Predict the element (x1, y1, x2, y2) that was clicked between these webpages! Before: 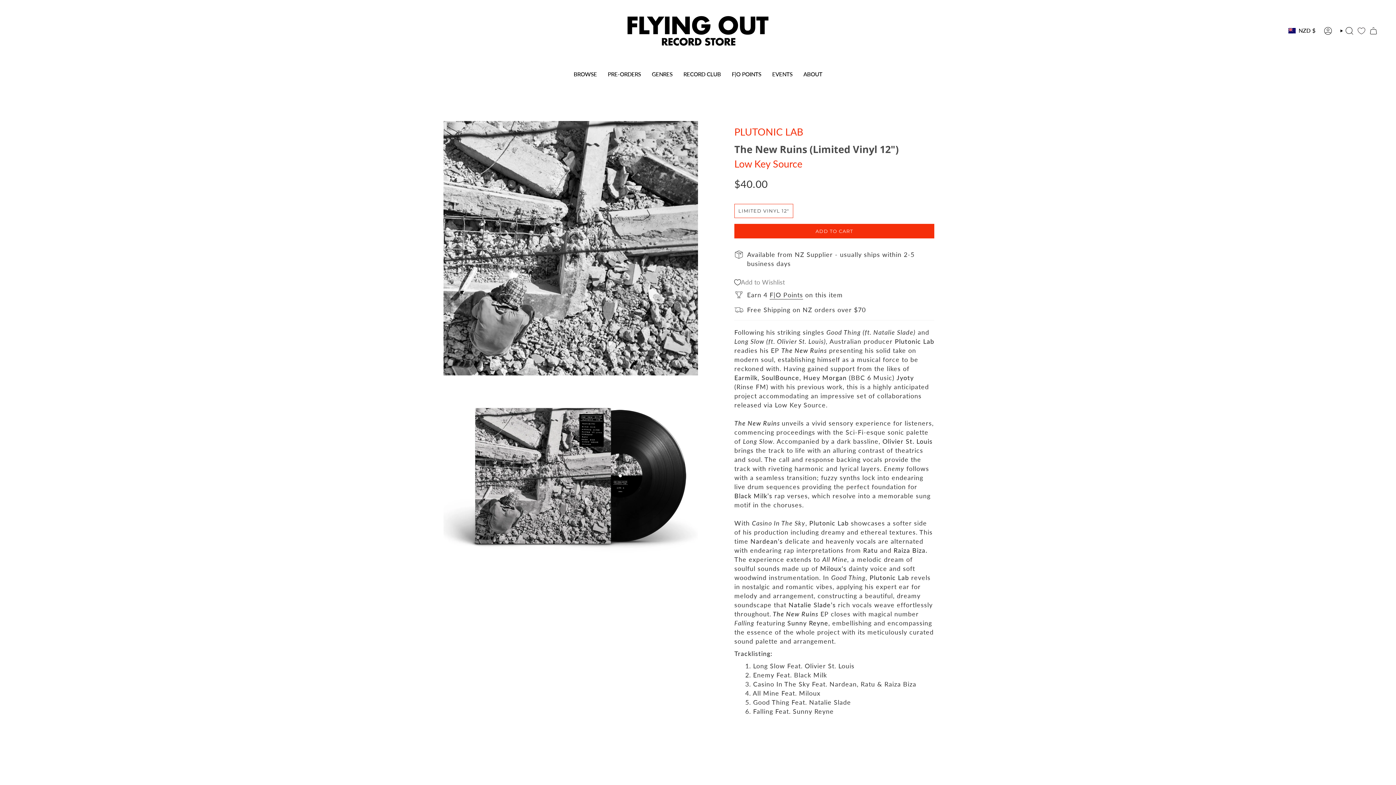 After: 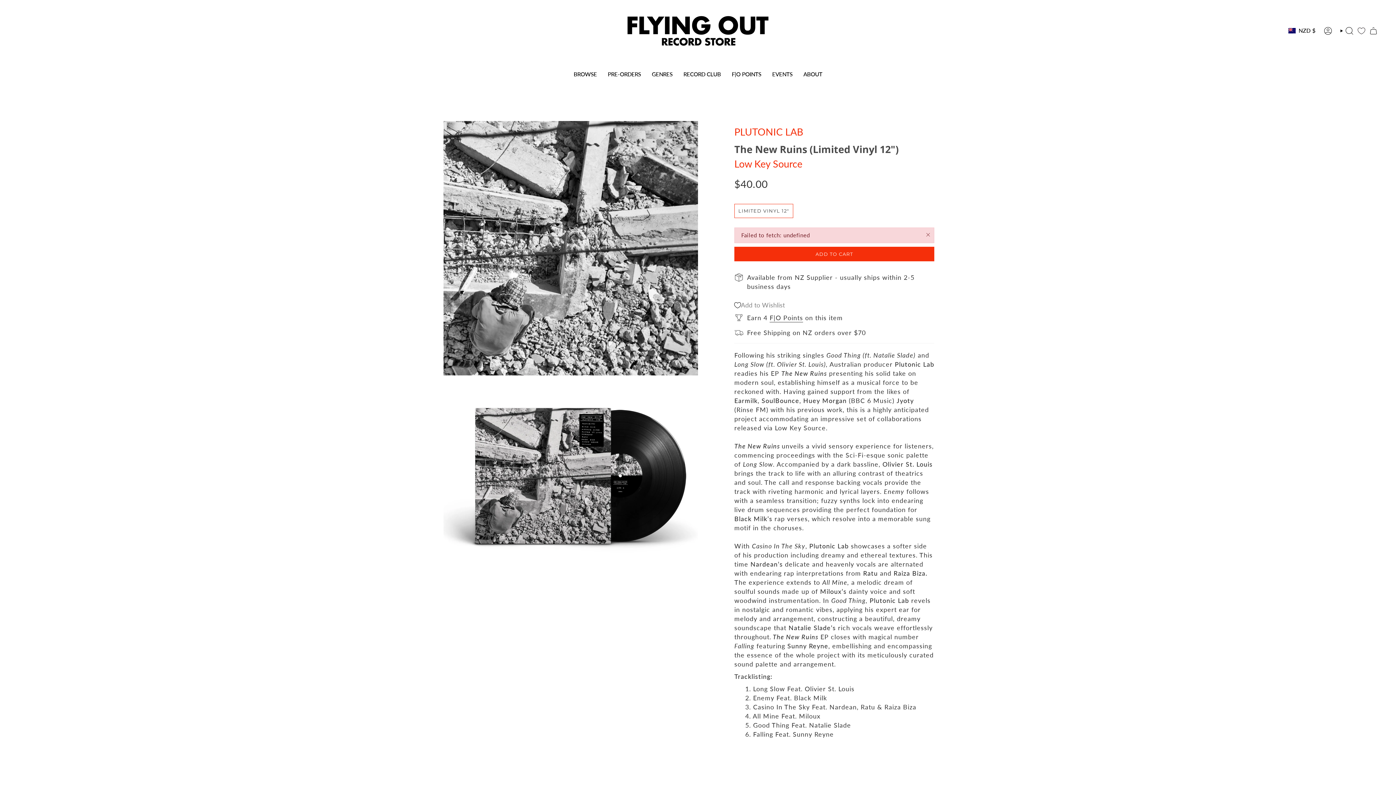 Action: label: ADD TO CART
  bbox: (734, 224, 934, 238)